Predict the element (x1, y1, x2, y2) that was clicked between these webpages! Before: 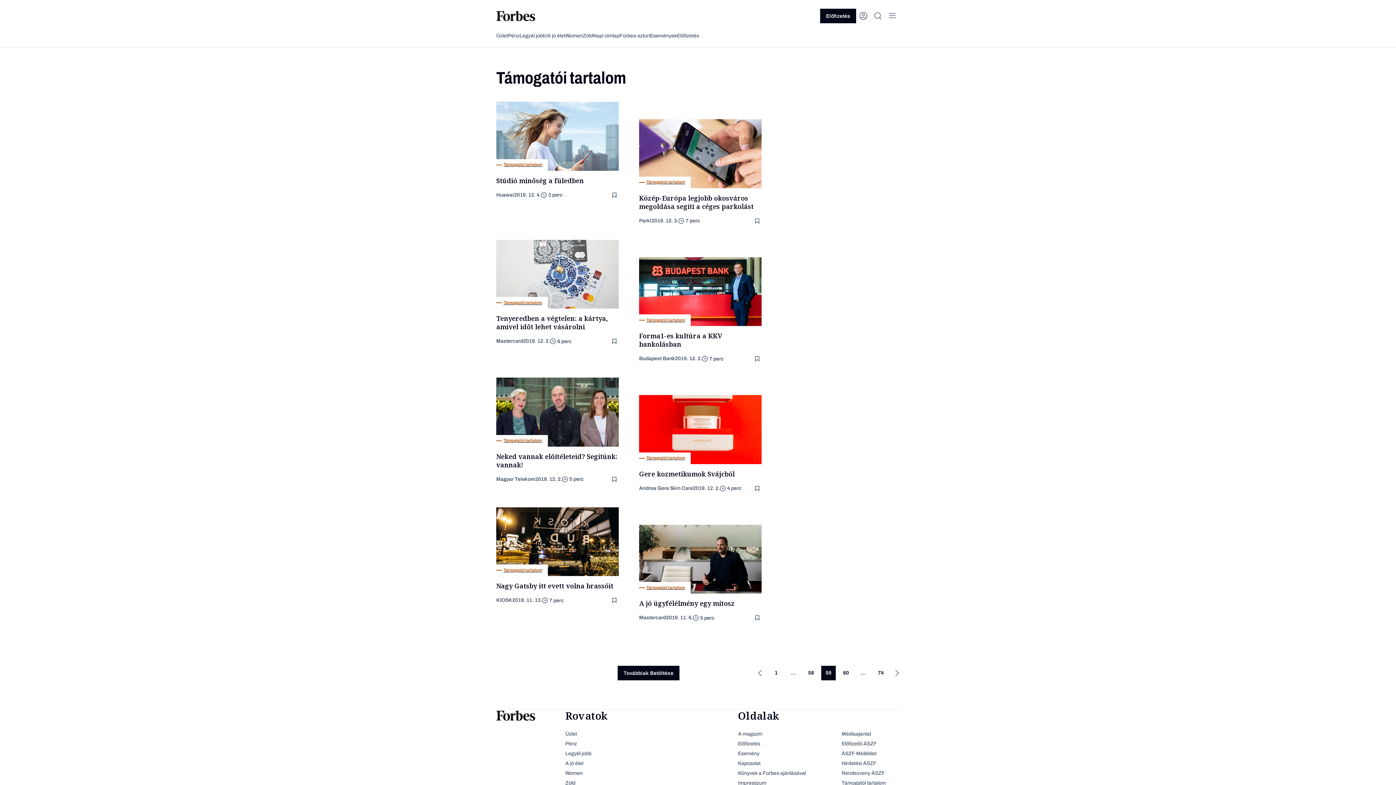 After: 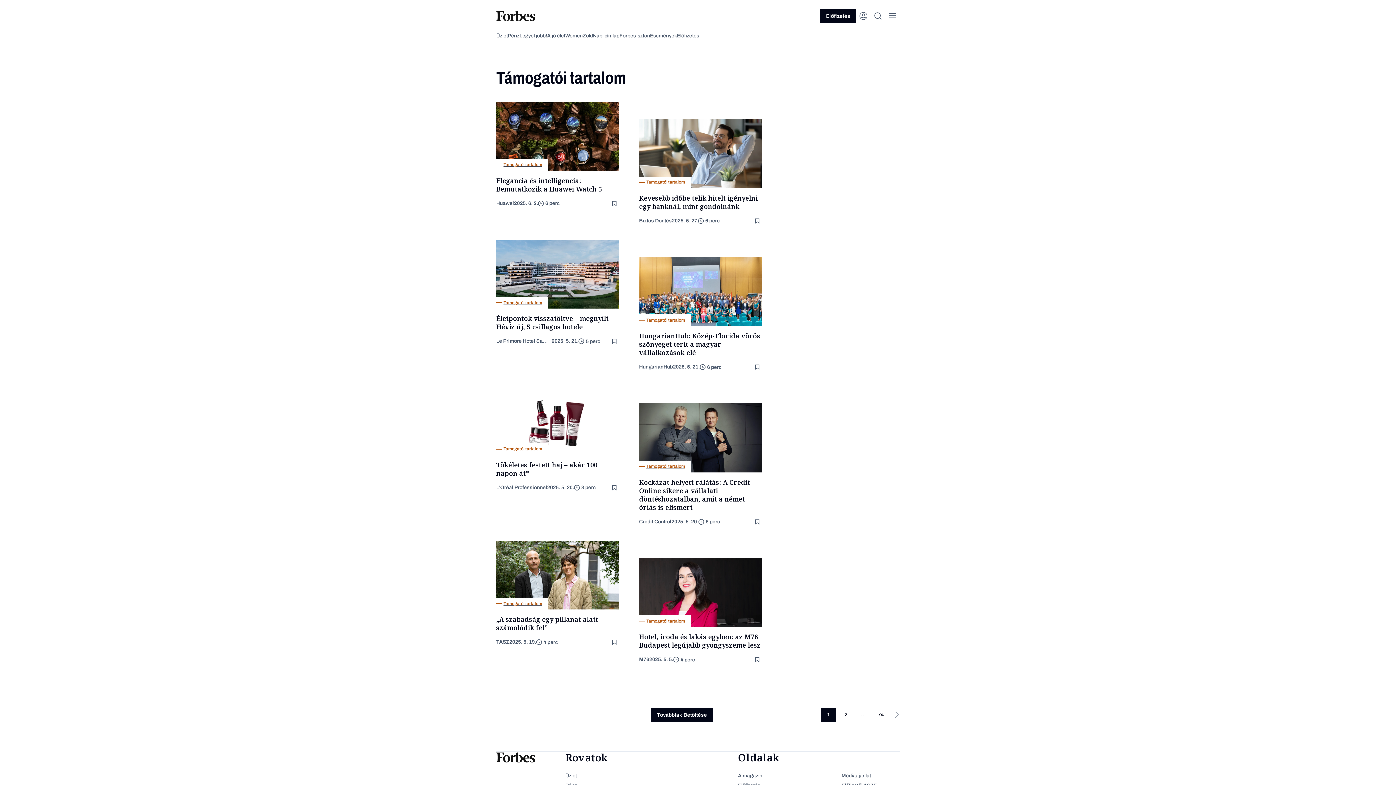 Action: label: 1 bbox: (769, 666, 783, 680)